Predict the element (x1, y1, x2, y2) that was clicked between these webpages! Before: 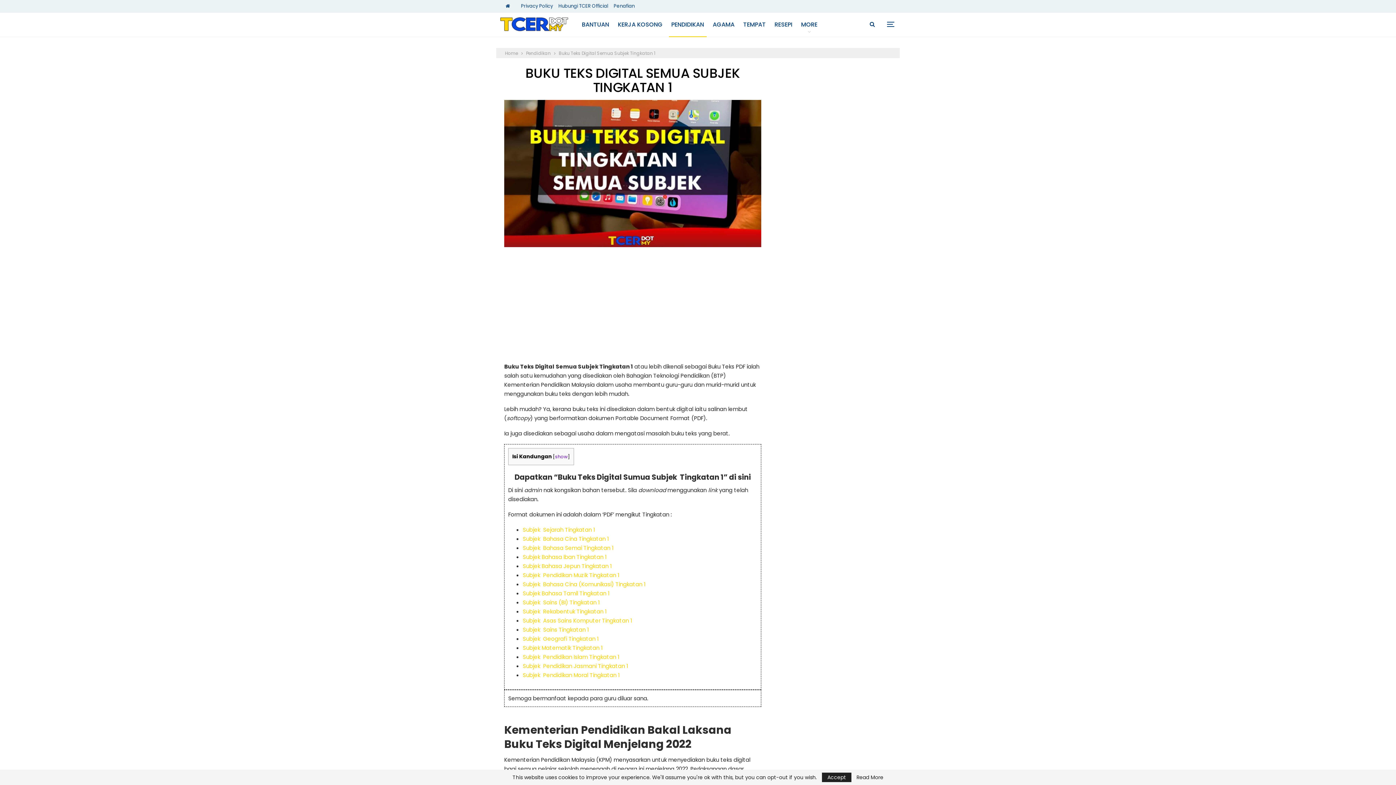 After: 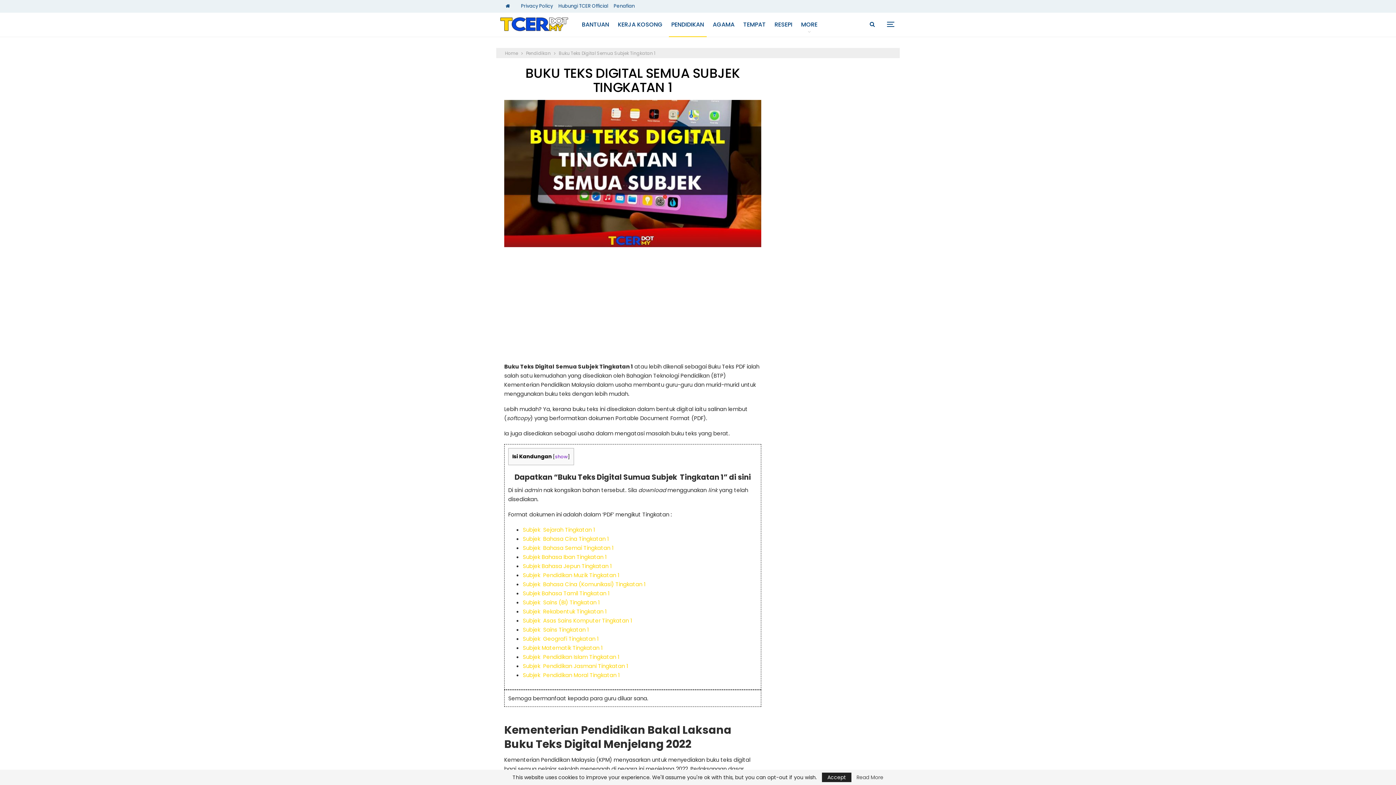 Action: bbox: (856, 775, 883, 780) label: Read More